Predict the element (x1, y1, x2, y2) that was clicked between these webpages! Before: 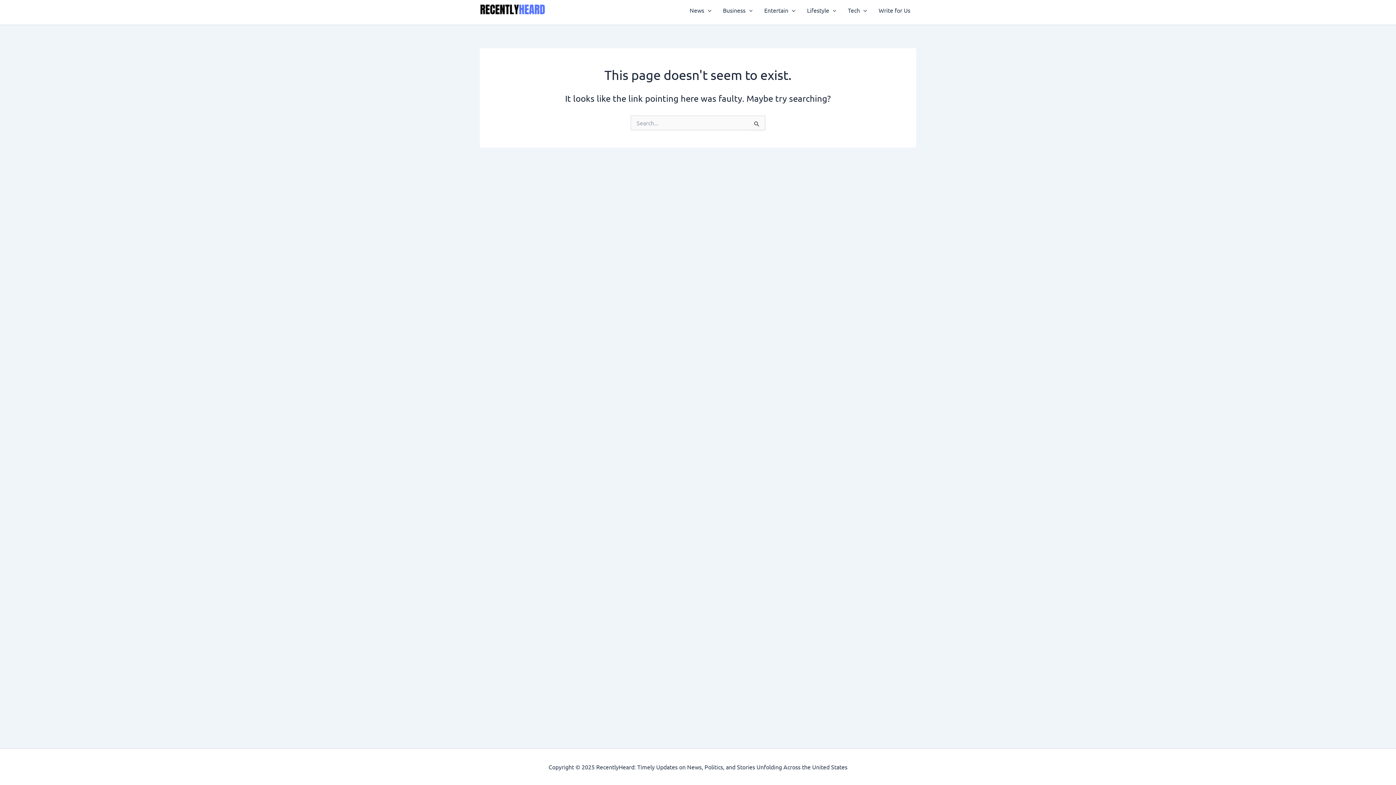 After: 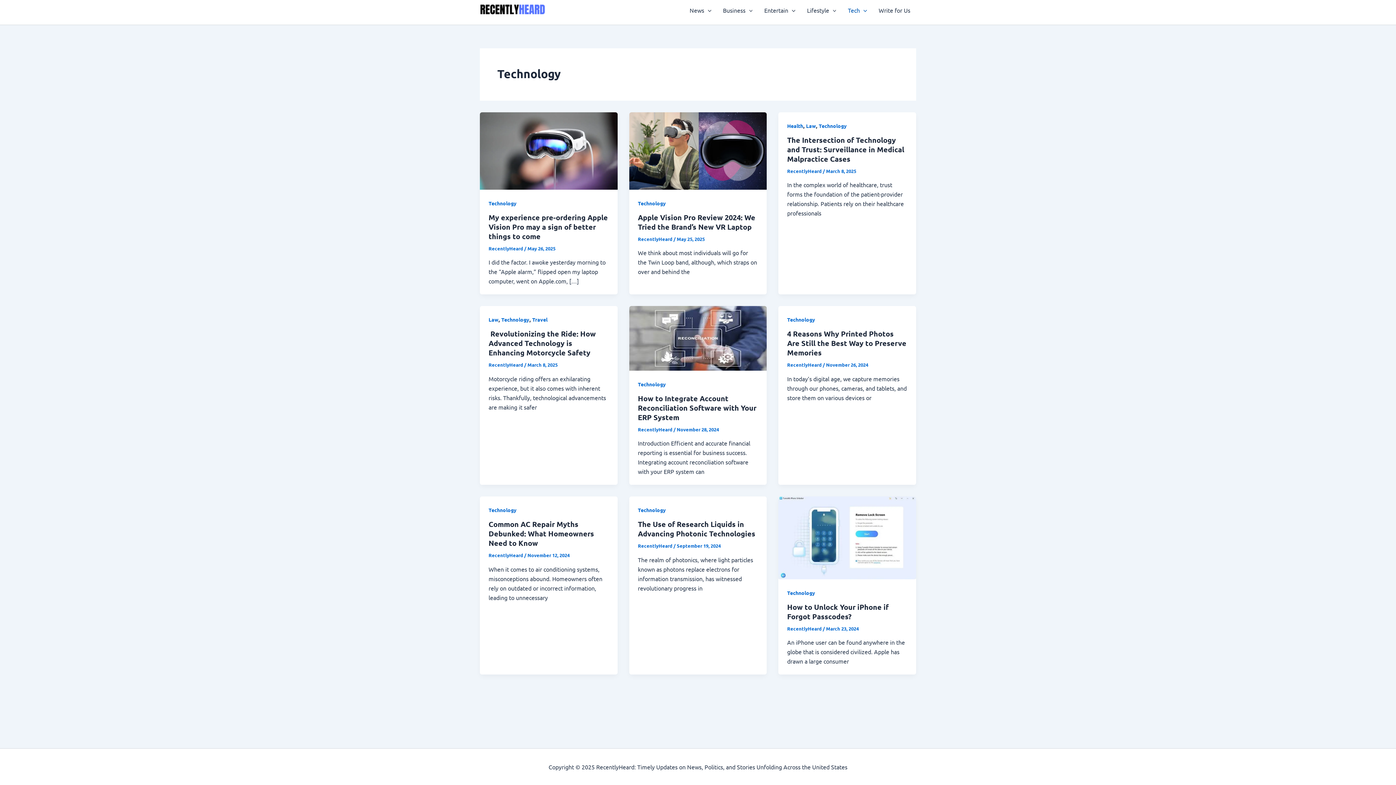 Action: label: Tech bbox: (842, -4, 873, 24)